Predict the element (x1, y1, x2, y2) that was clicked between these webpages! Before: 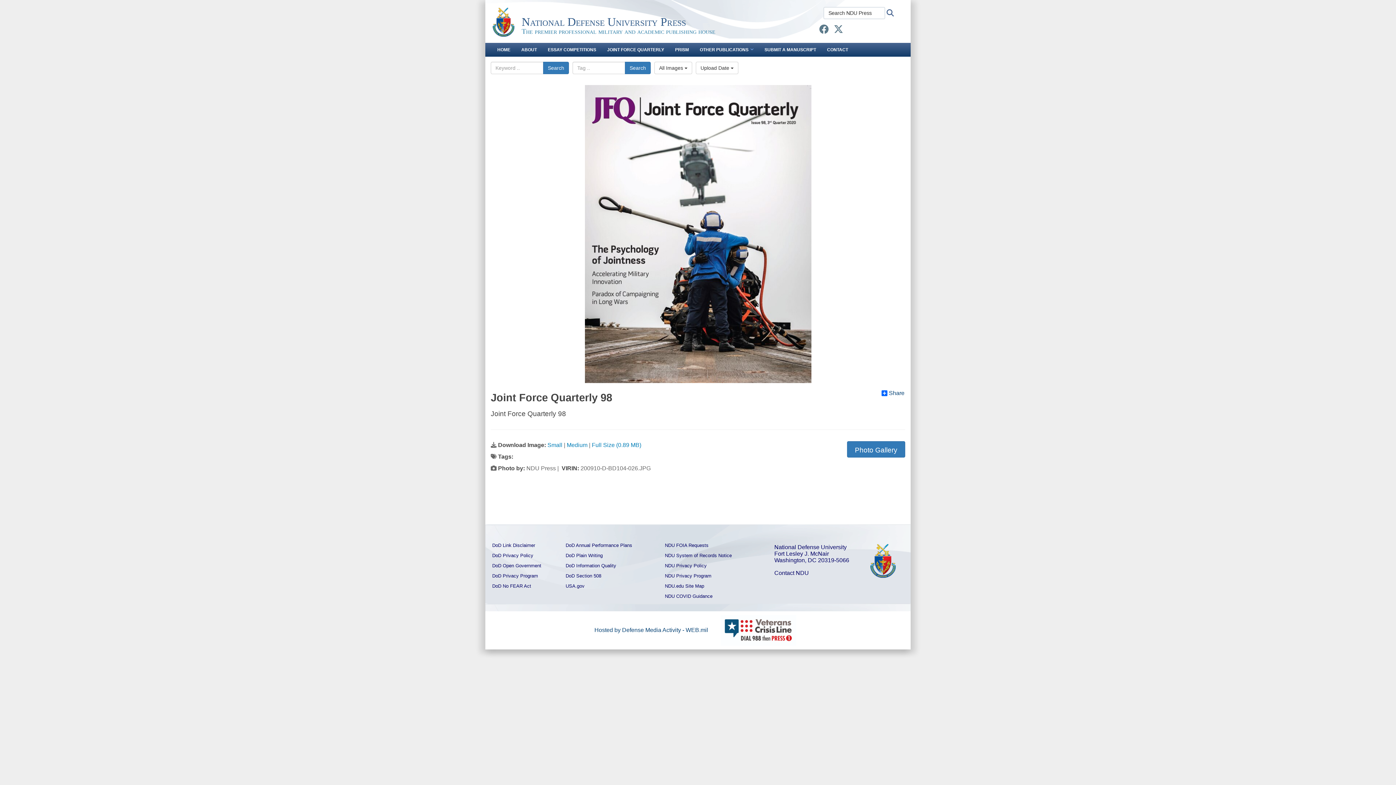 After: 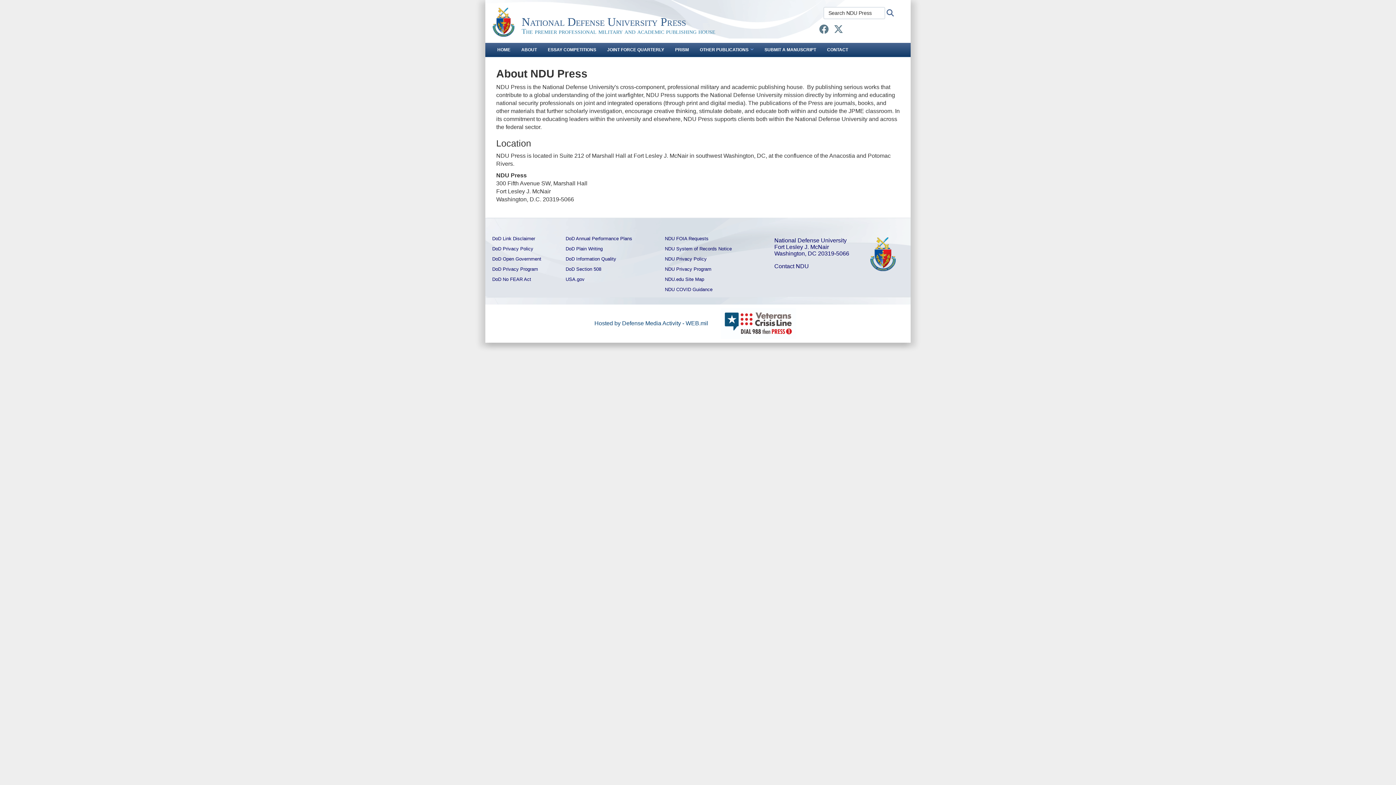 Action: label: ABOUT bbox: (516, 42, 542, 56)